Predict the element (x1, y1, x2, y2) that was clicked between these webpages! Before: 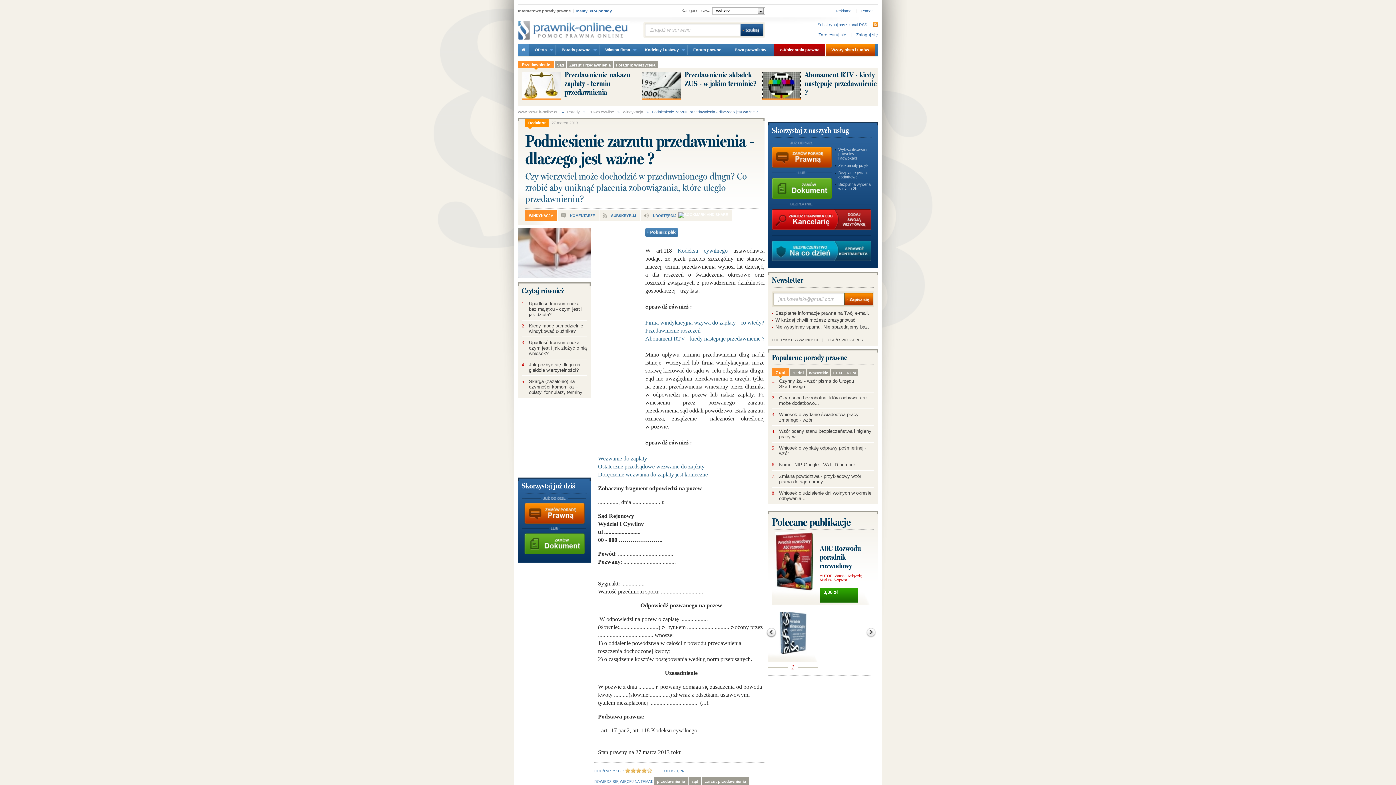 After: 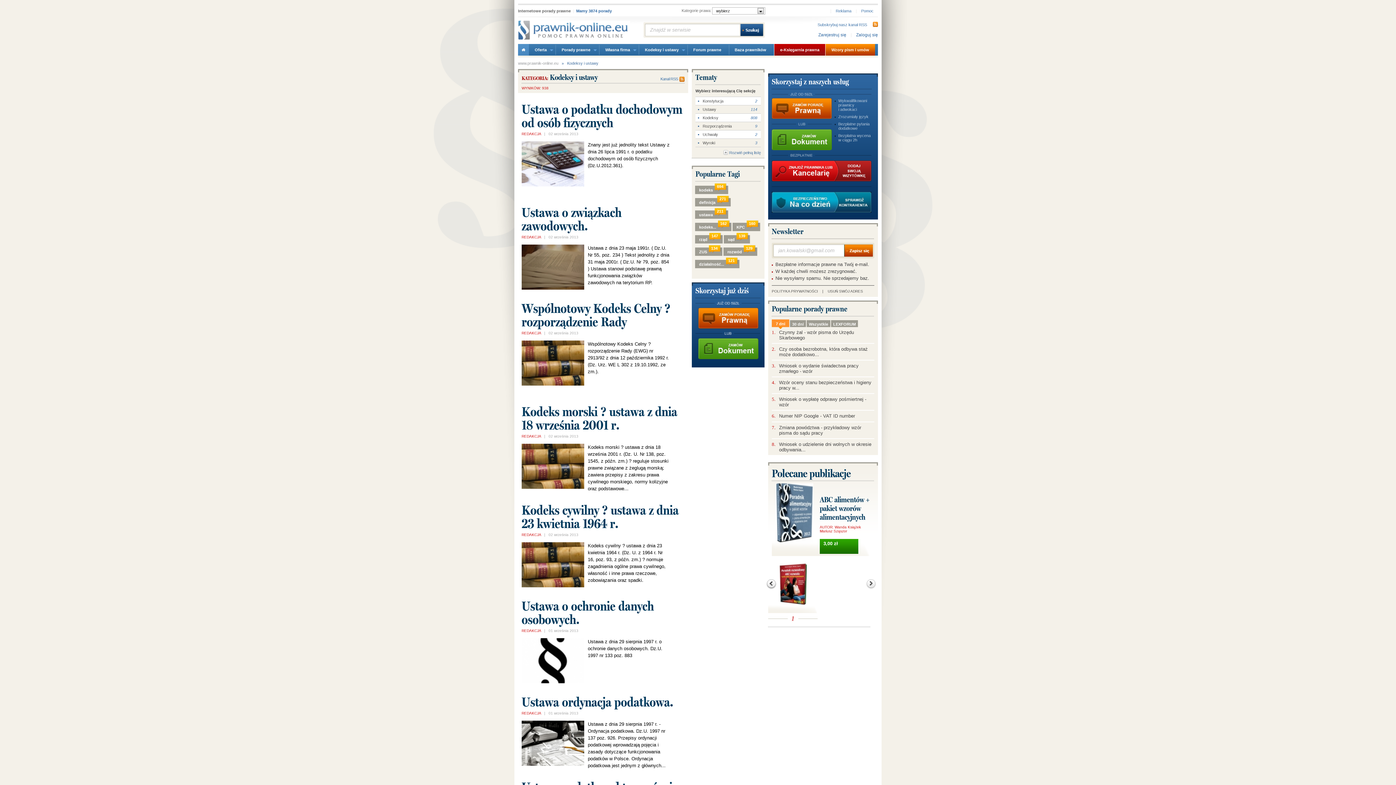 Action: label: Kodeksy i ustawy bbox: (639, 44, 687, 55)